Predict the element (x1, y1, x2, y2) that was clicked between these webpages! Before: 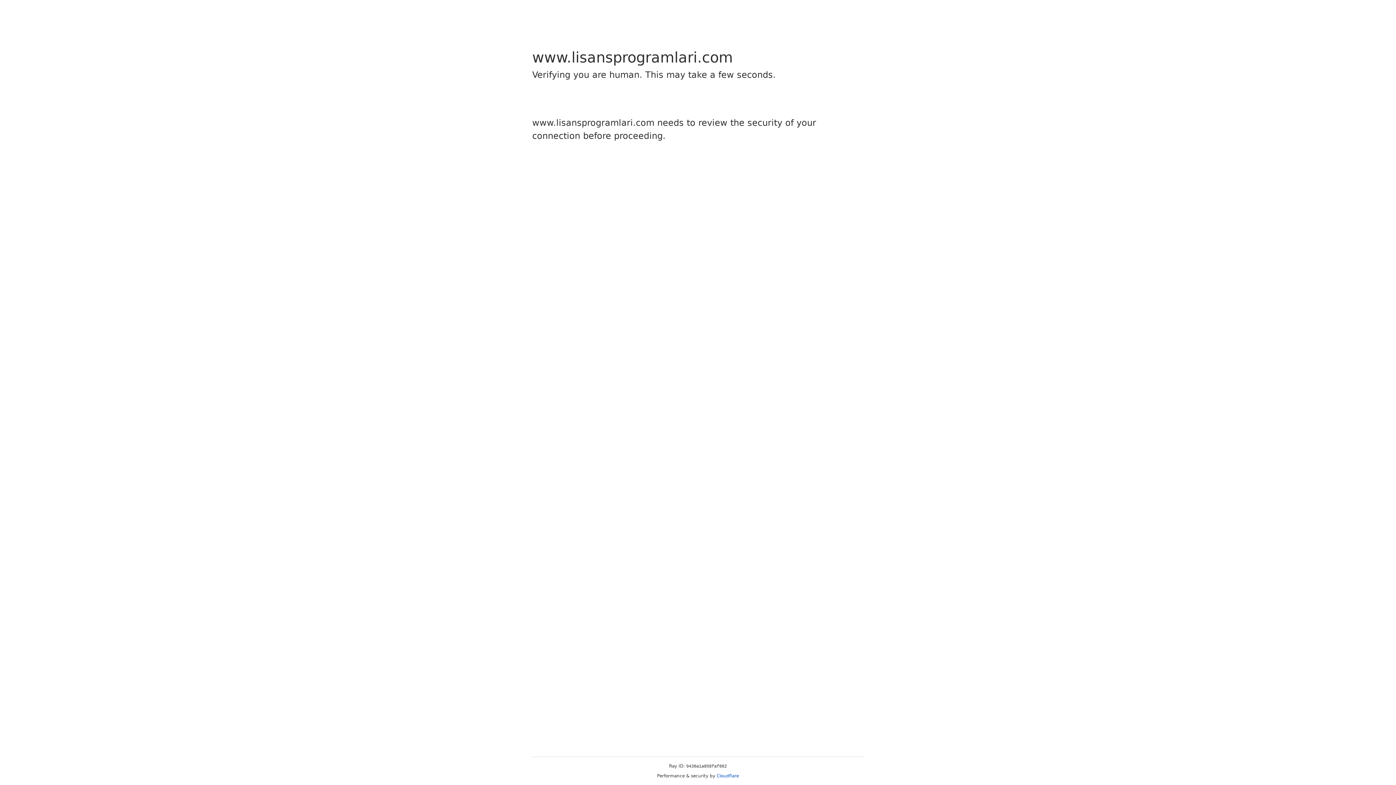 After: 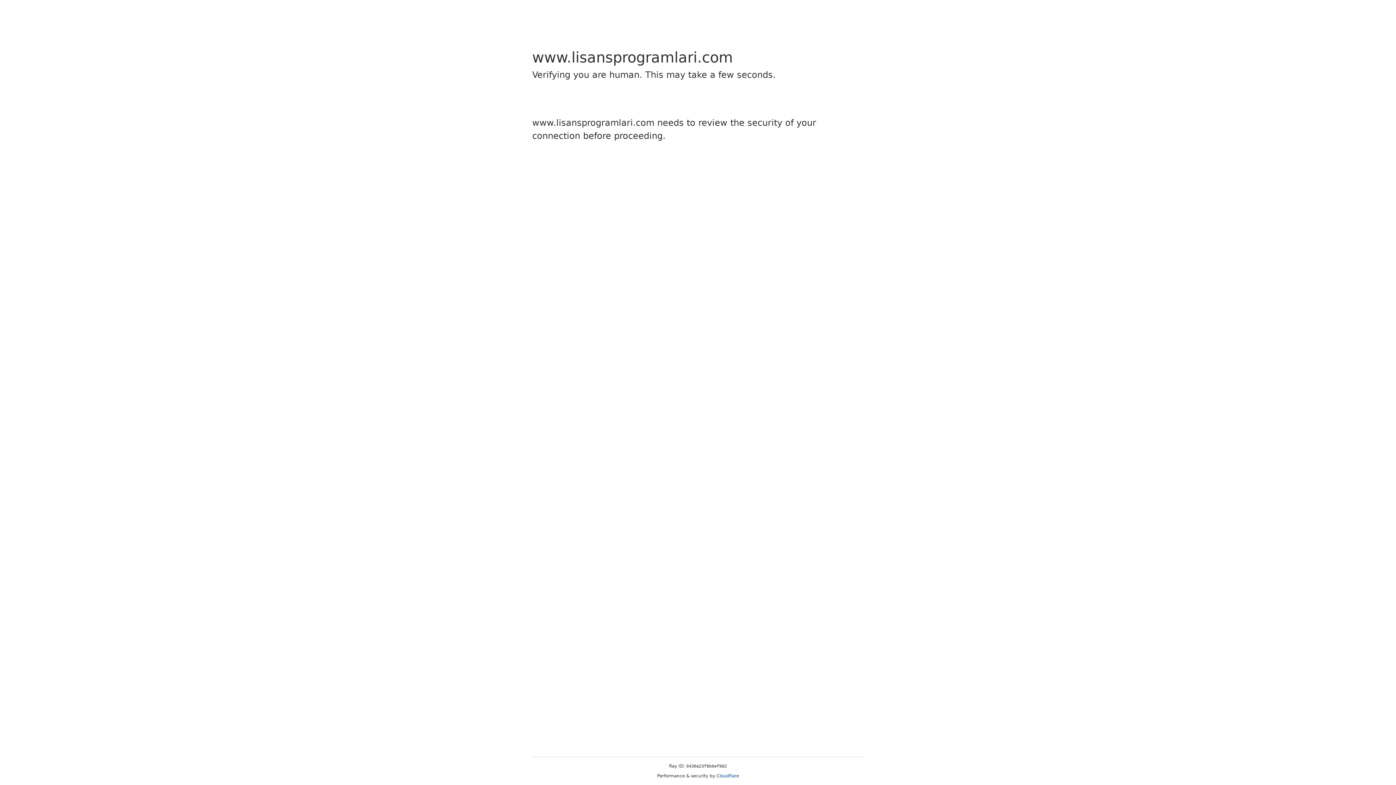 Action: label: Cloudflare bbox: (716, 773, 739, 778)